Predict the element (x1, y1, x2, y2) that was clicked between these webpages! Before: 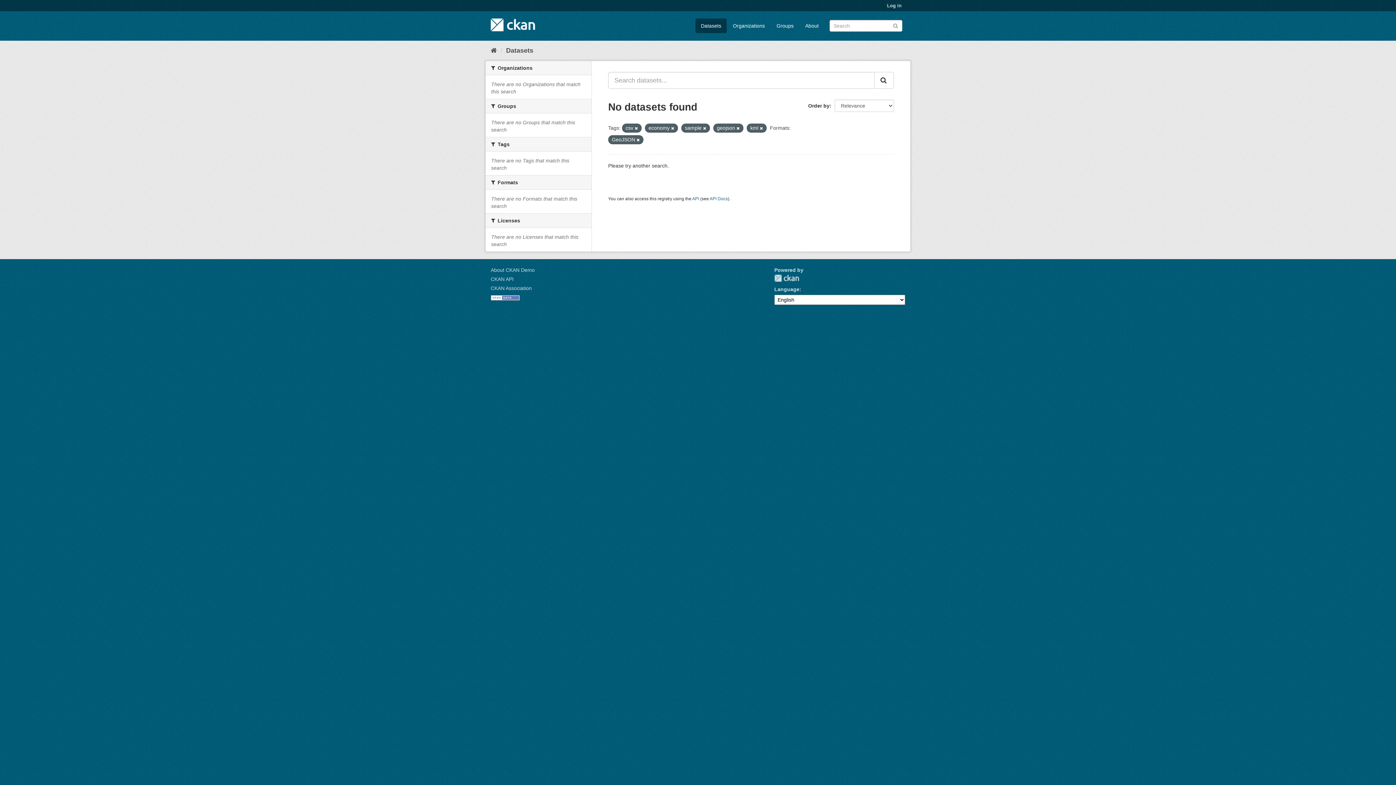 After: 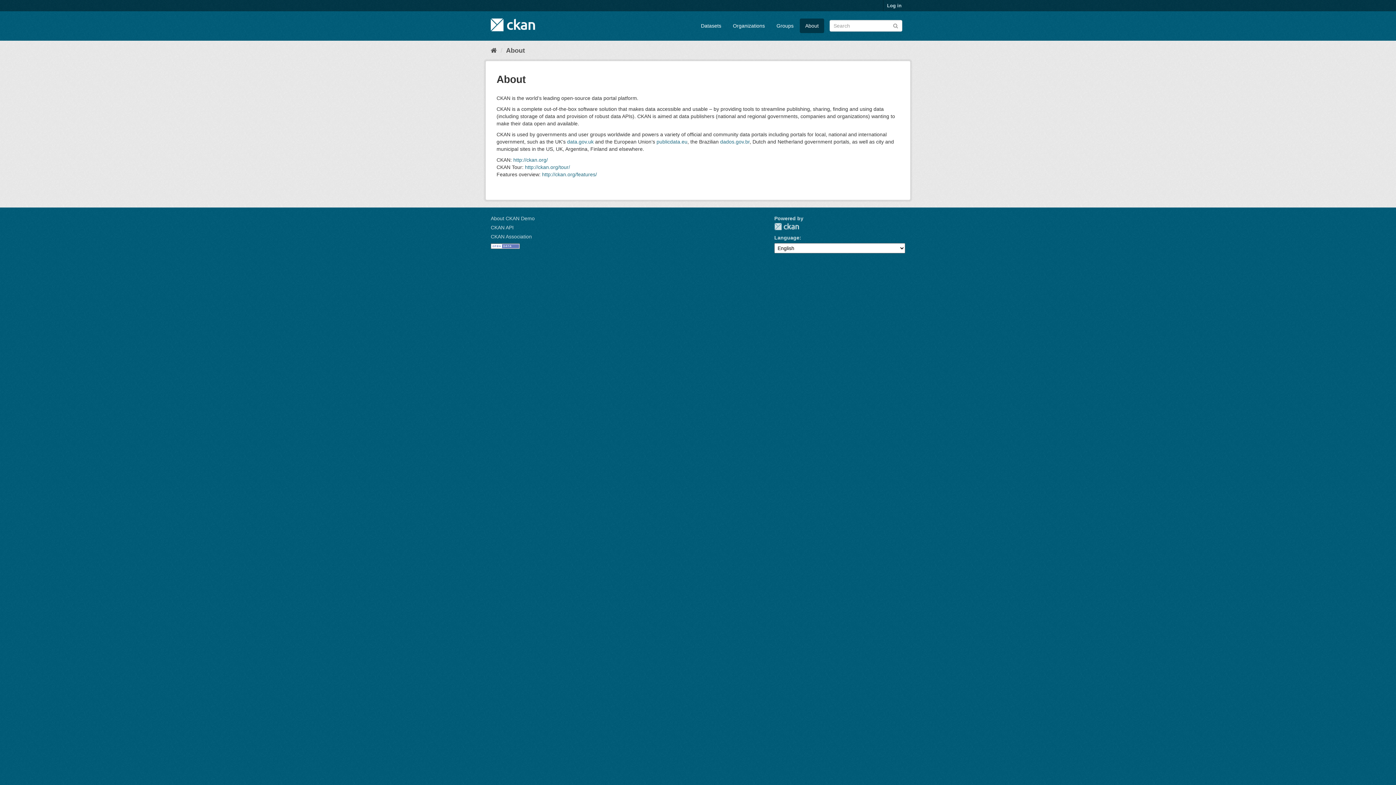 Action: label: About CKAN Demo bbox: (490, 267, 534, 273)